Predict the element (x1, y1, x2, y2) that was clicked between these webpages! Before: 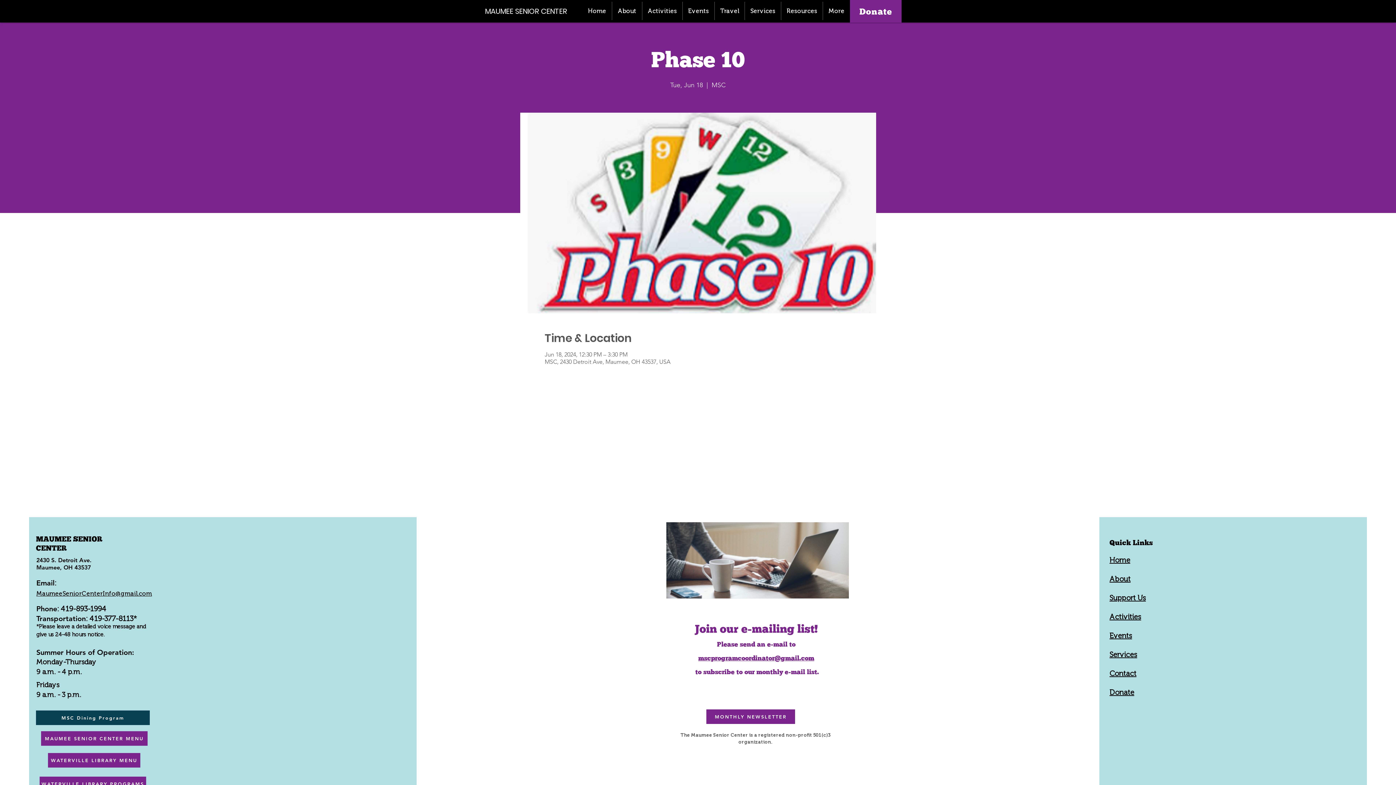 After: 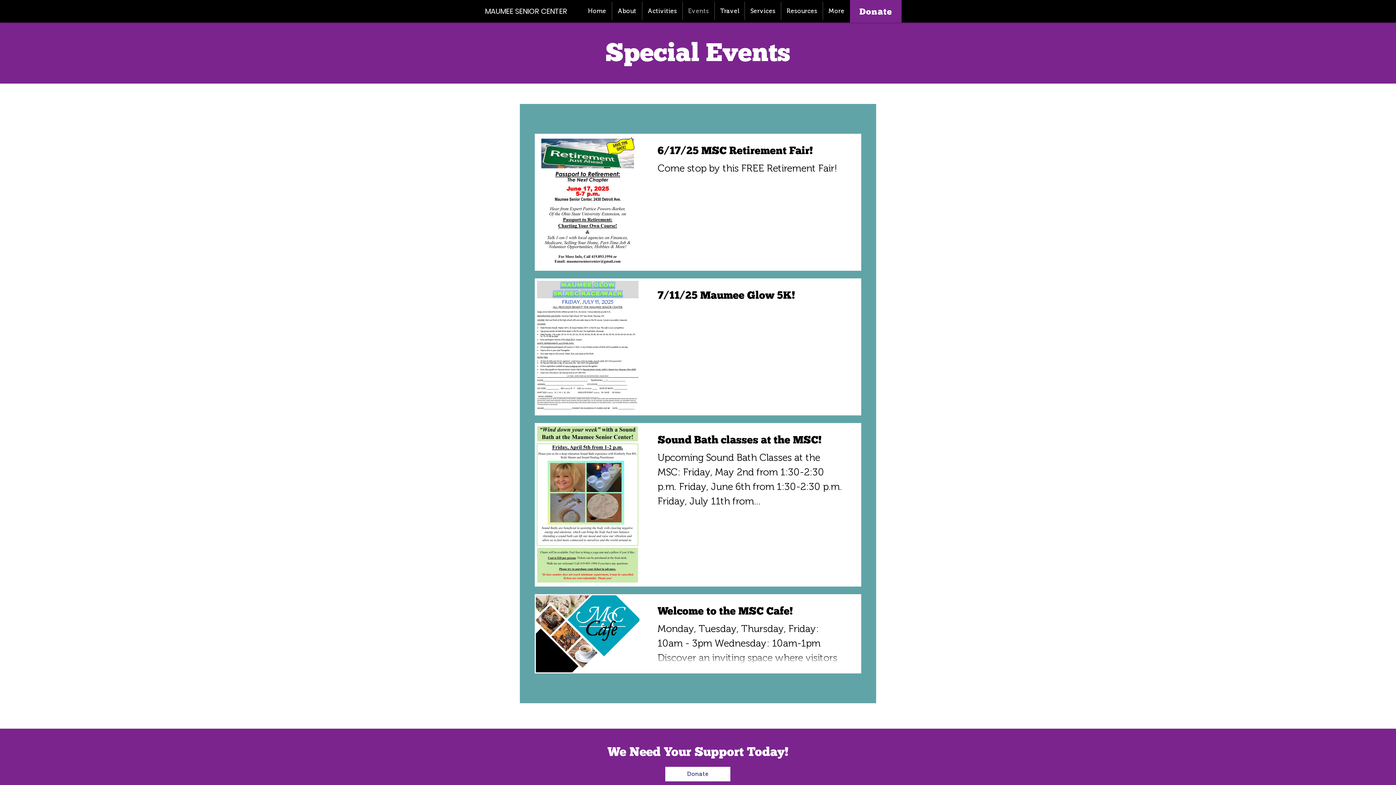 Action: bbox: (1109, 631, 1132, 640) label: Events